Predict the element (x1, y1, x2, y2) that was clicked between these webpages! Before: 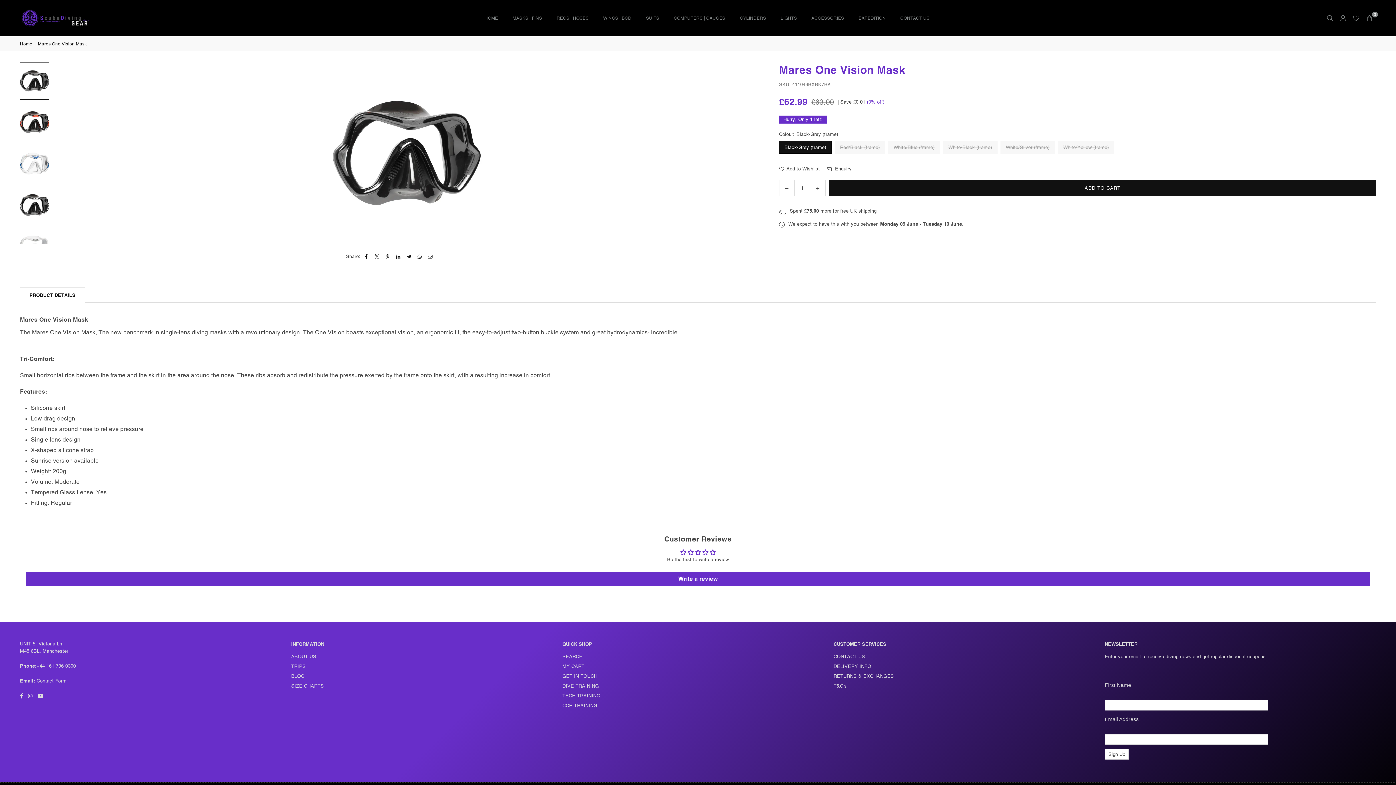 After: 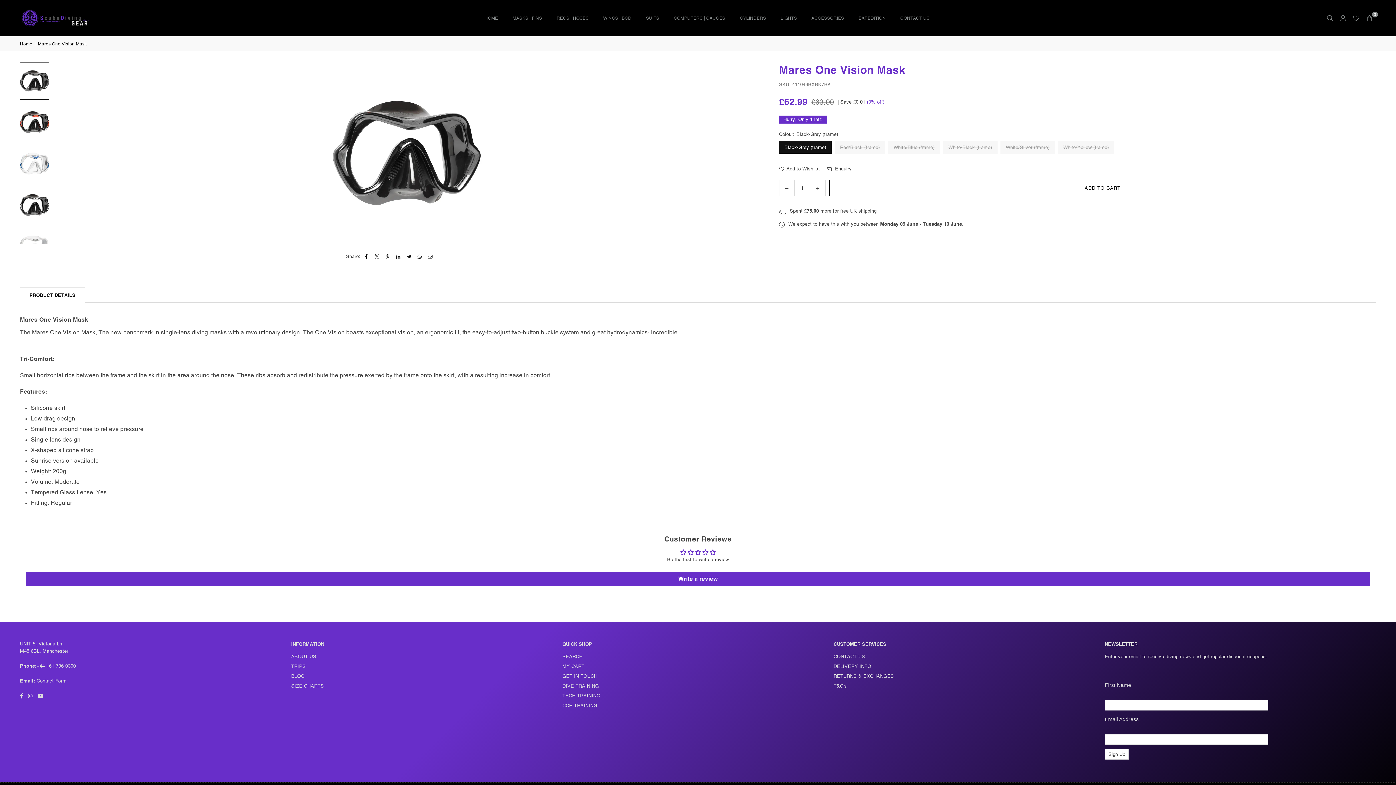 Action: label: ADD TO CART bbox: (829, 180, 1376, 196)